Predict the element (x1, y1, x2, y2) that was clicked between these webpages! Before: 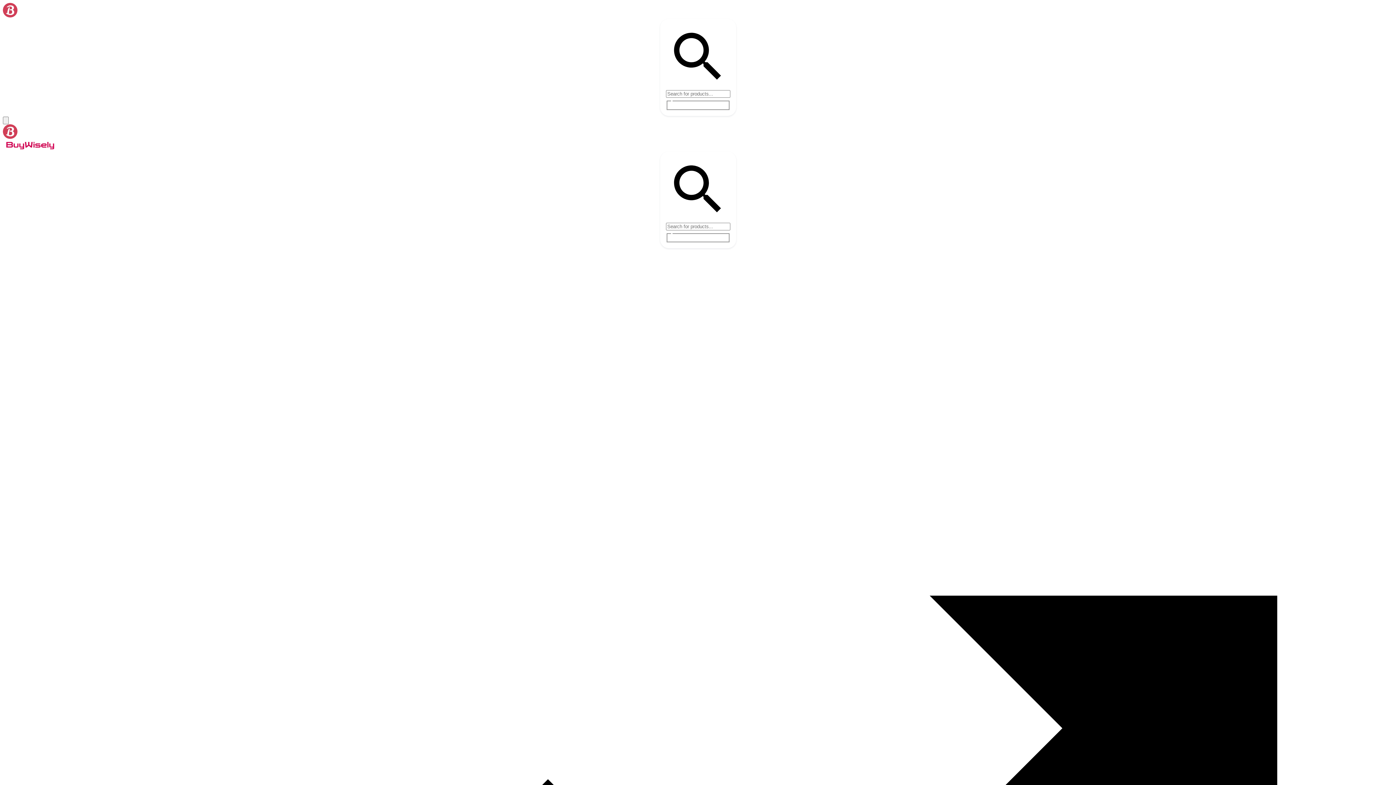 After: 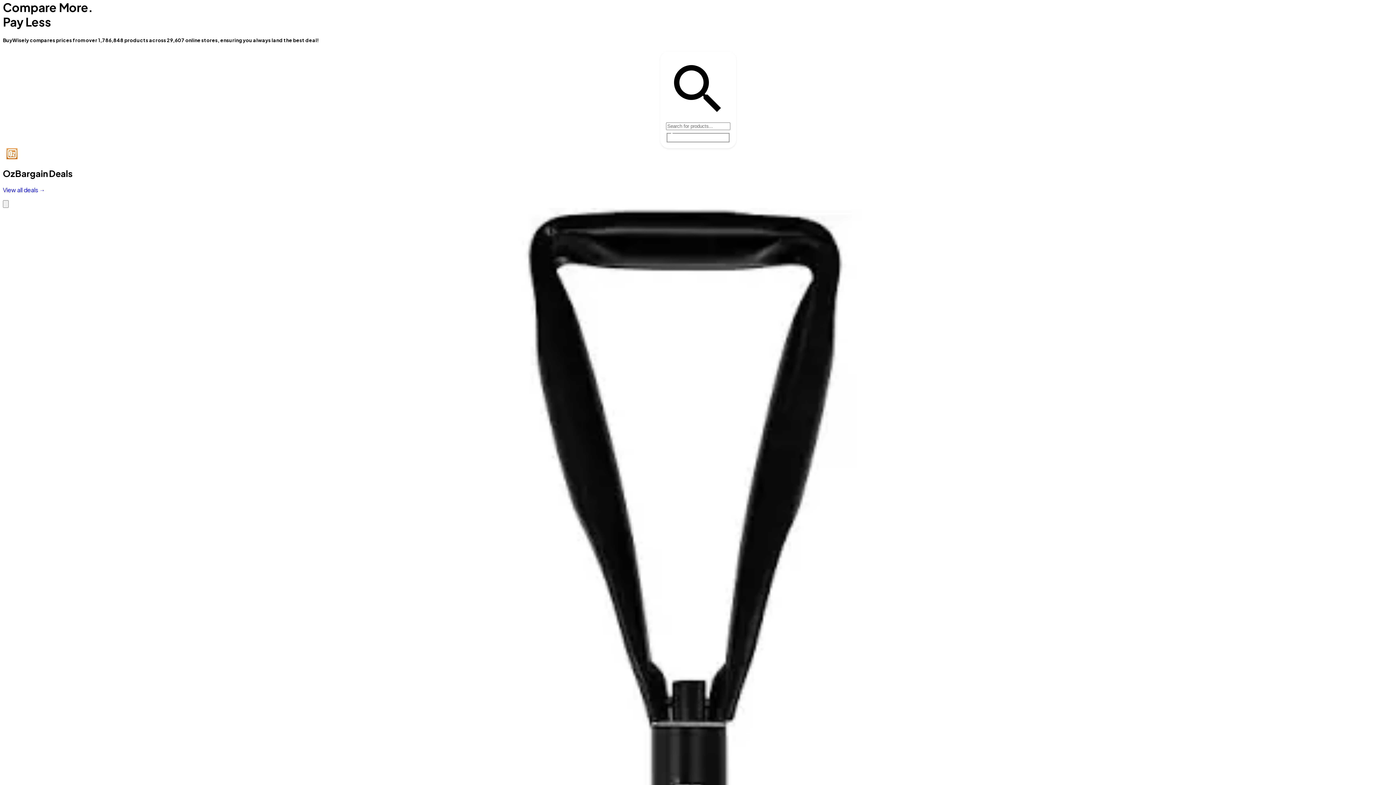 Action: bbox: (2, 140, 1393, 151)